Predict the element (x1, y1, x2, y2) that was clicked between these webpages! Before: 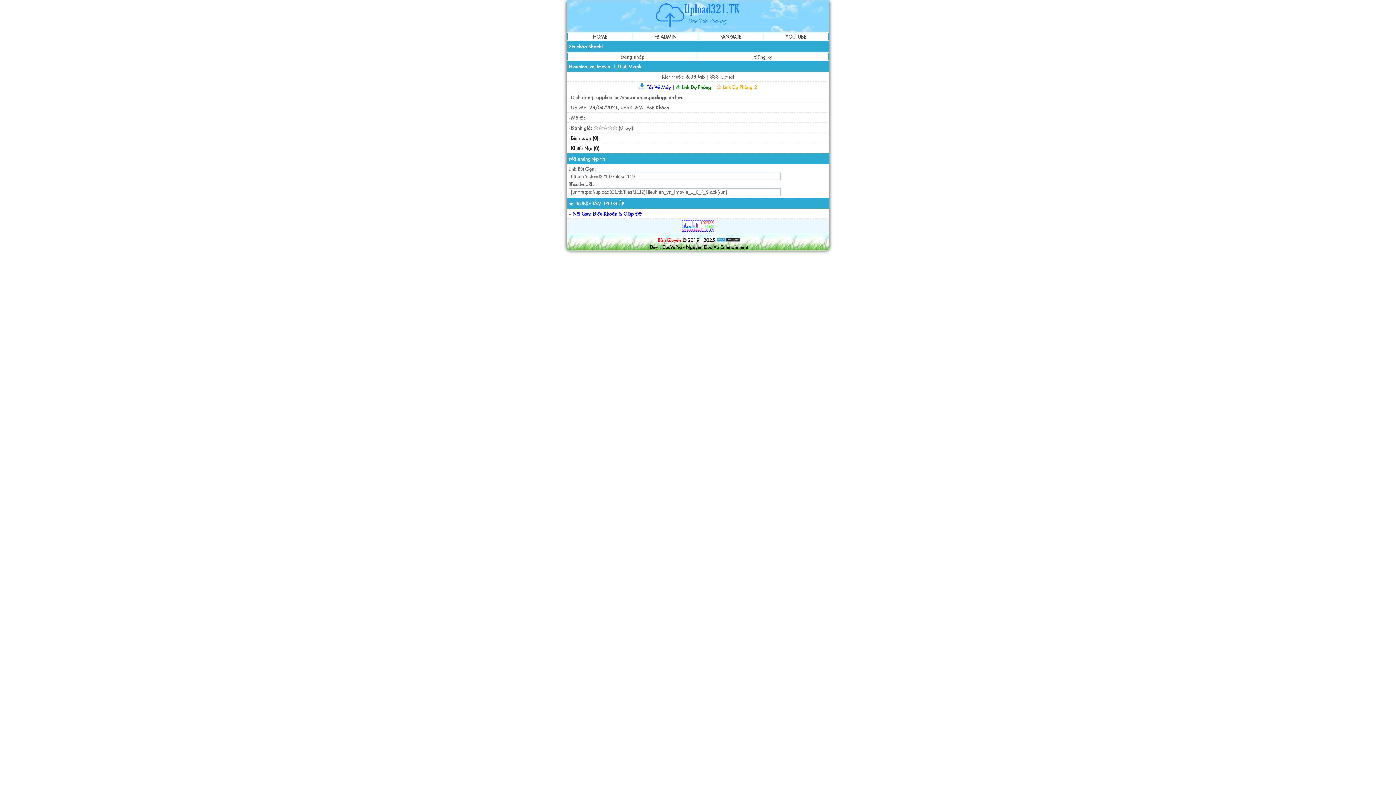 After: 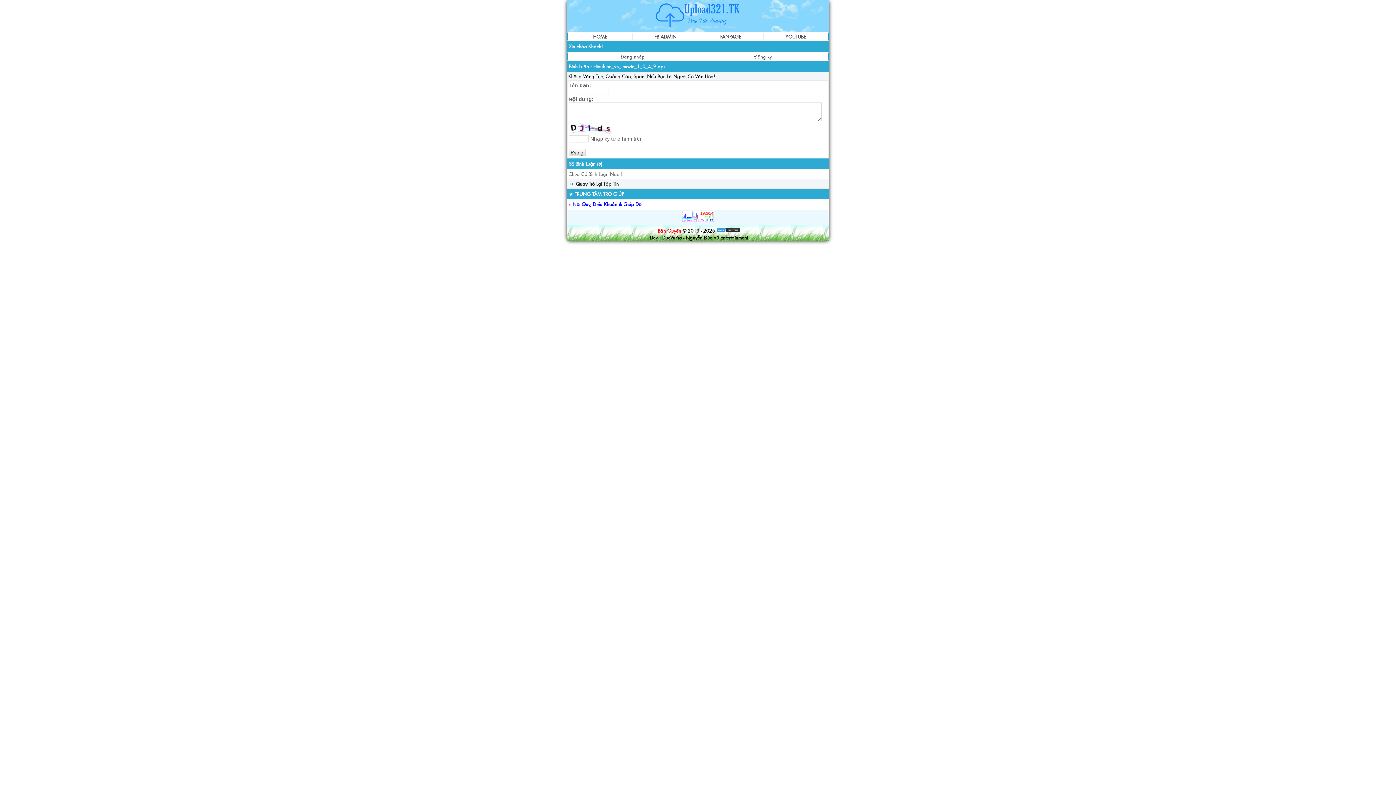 Action: bbox: (571, 134, 600, 141) label: Bình Luận (0).